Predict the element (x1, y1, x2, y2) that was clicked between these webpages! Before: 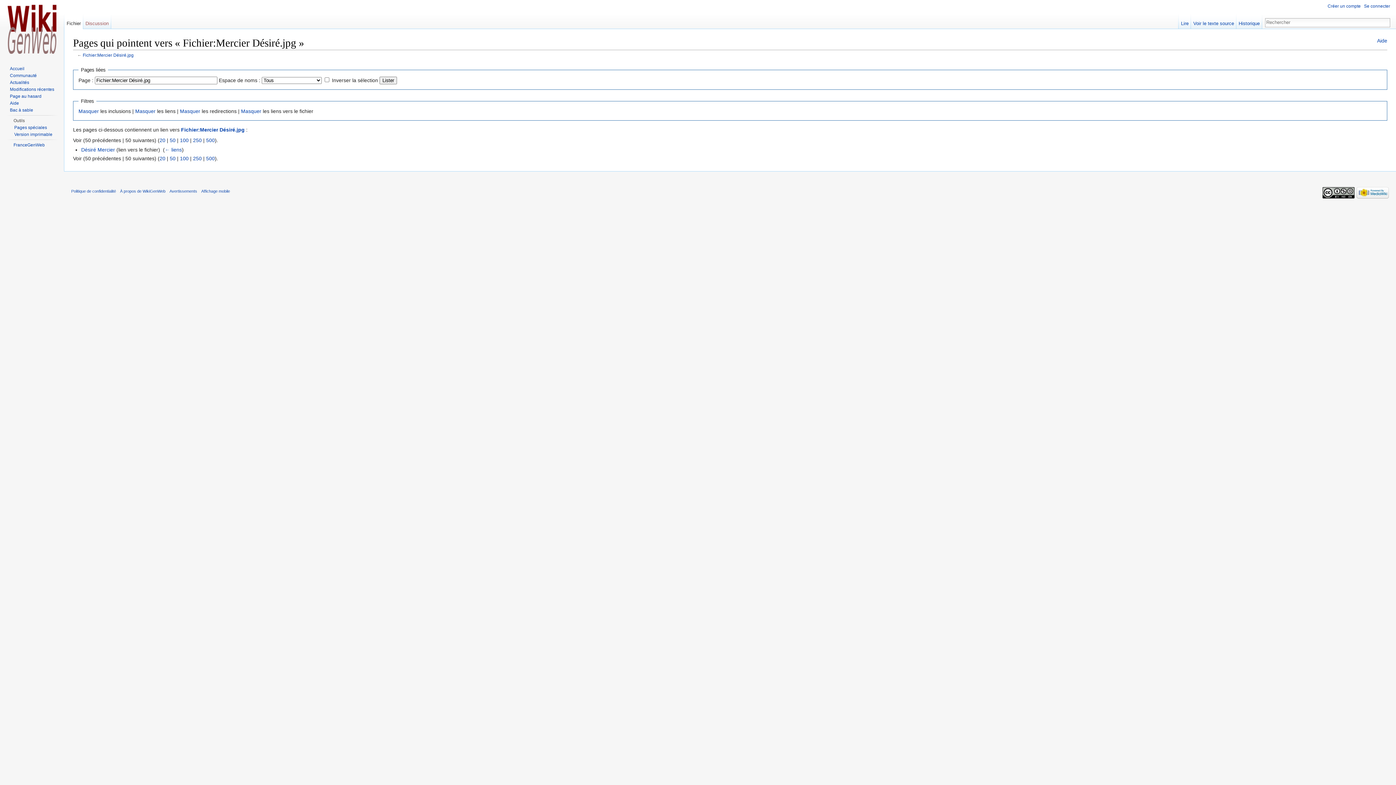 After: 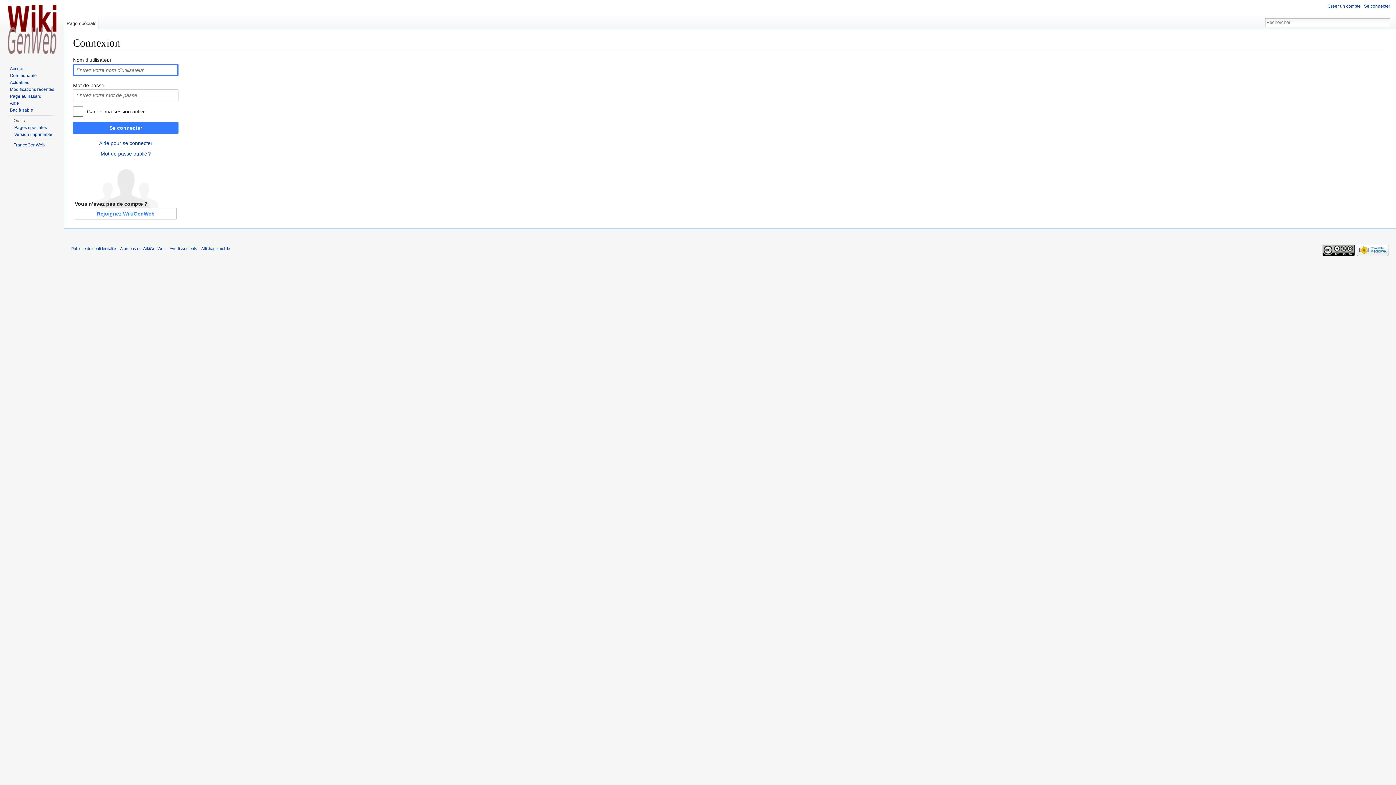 Action: label: Se connecter bbox: (1364, 3, 1390, 8)